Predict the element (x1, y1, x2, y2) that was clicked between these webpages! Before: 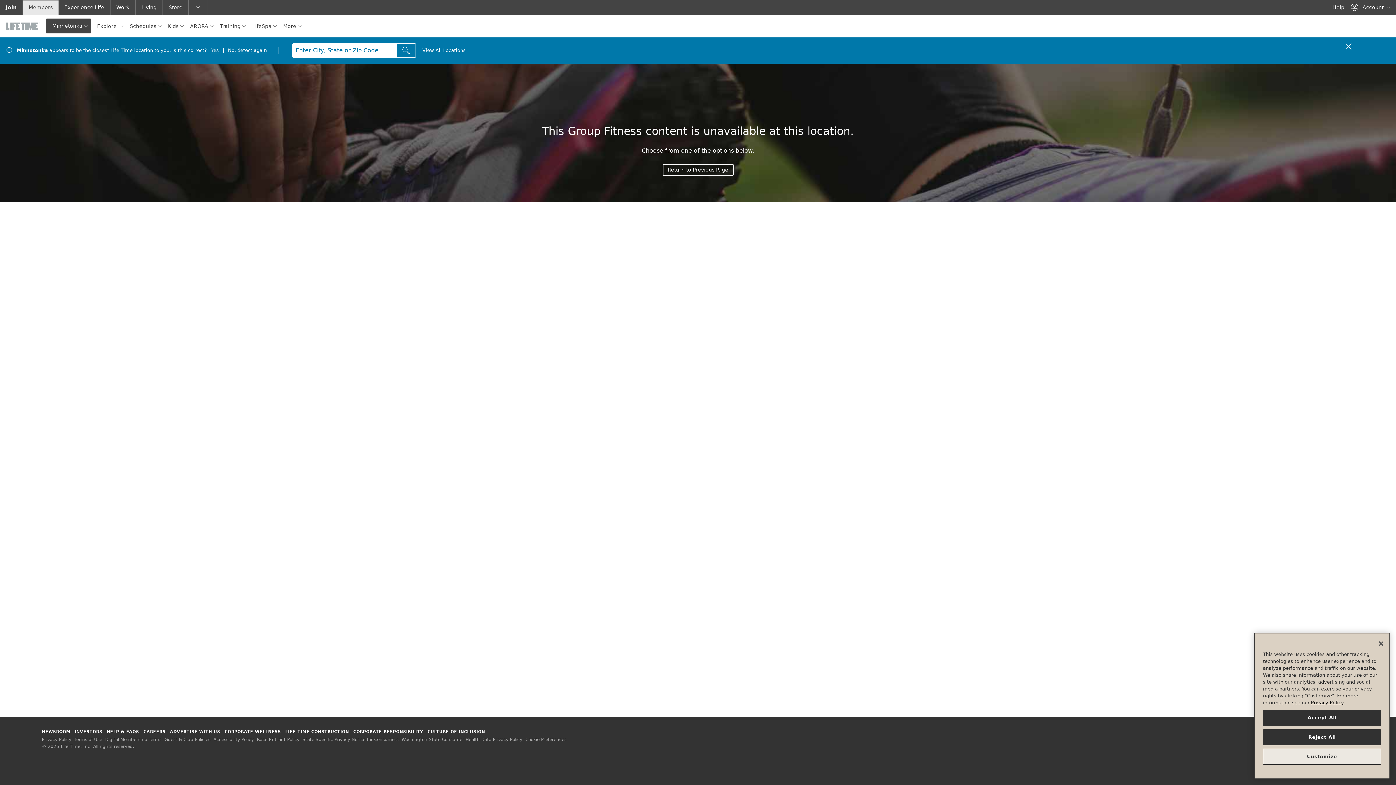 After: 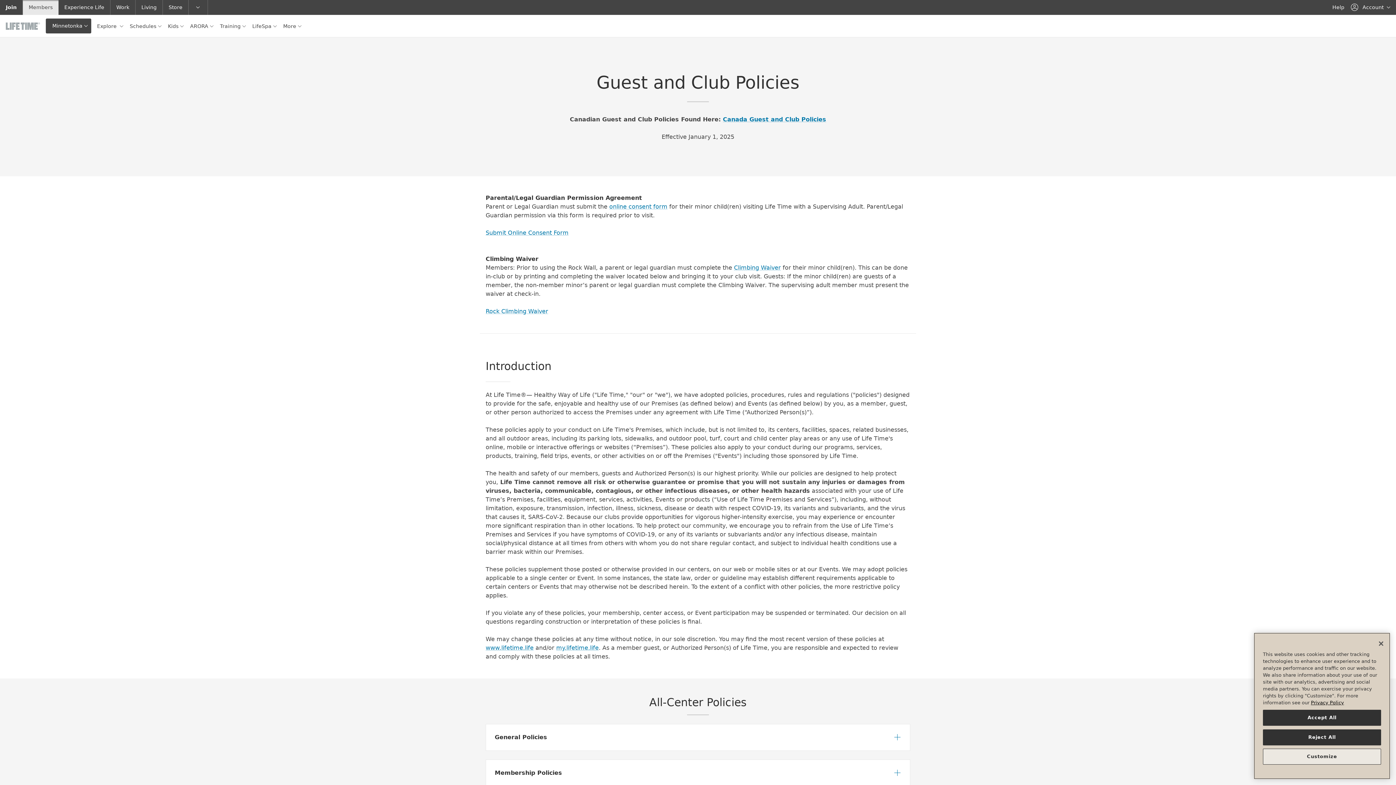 Action: label: Guest & Club Policies View our Guest and Club Policies bbox: (164, 737, 210, 742)